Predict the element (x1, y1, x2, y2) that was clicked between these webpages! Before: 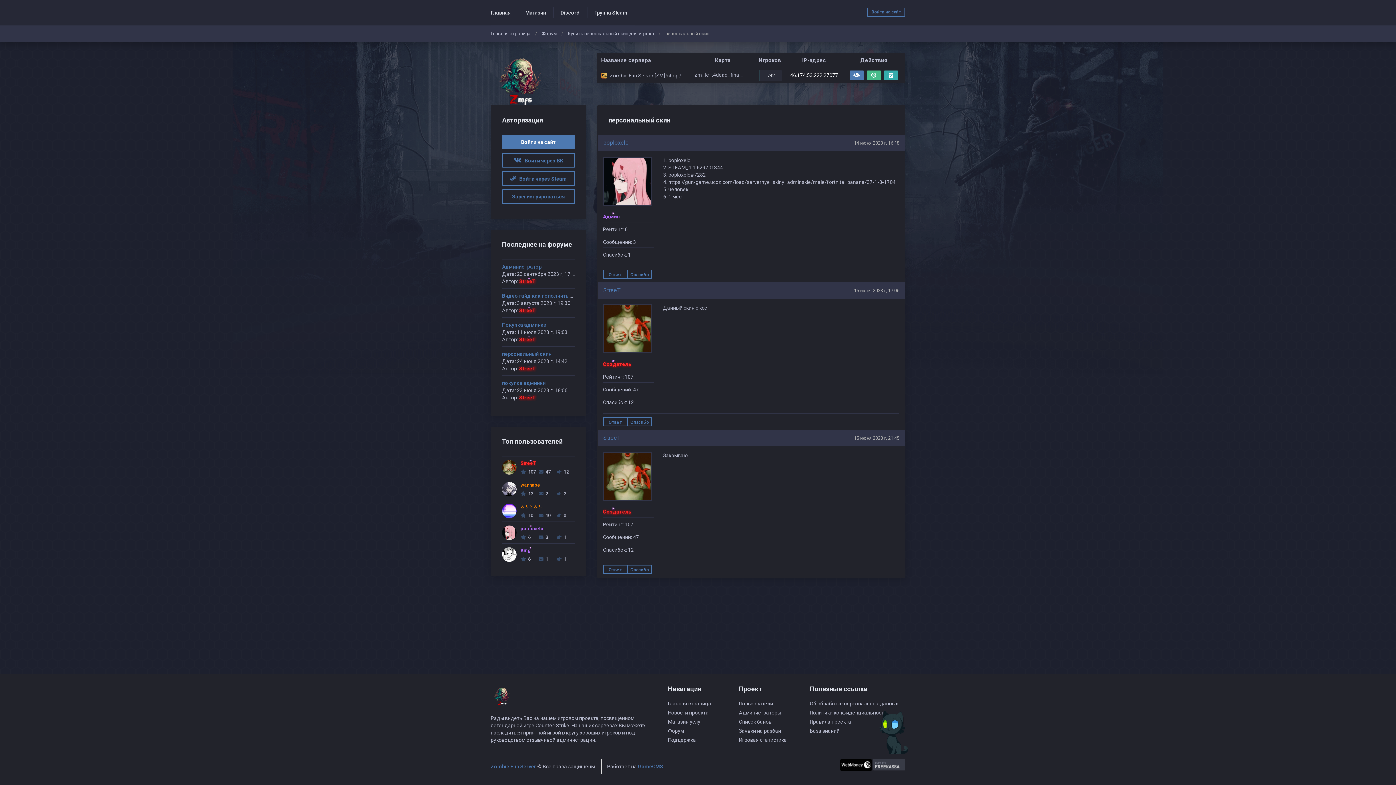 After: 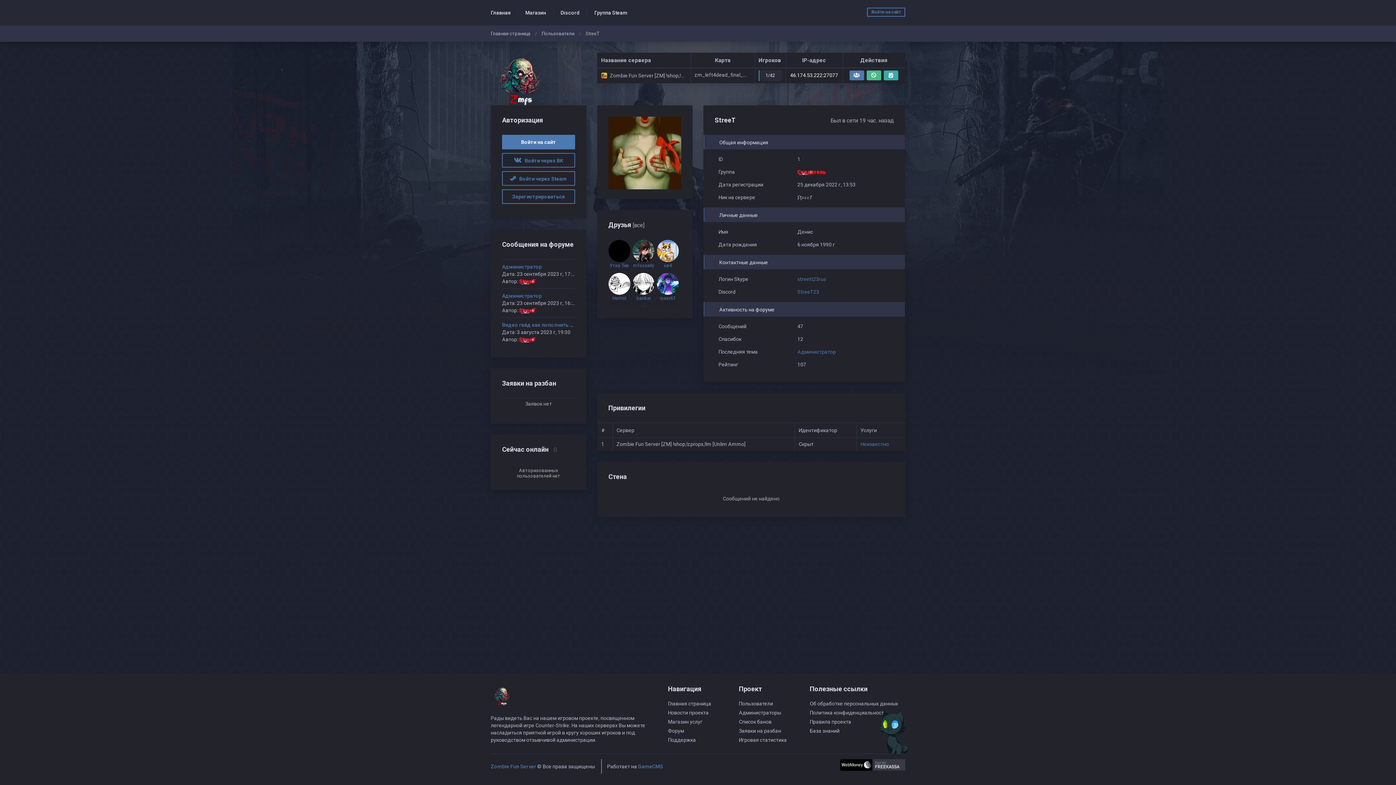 Action: bbox: (603, 434, 620, 441) label: StreeT